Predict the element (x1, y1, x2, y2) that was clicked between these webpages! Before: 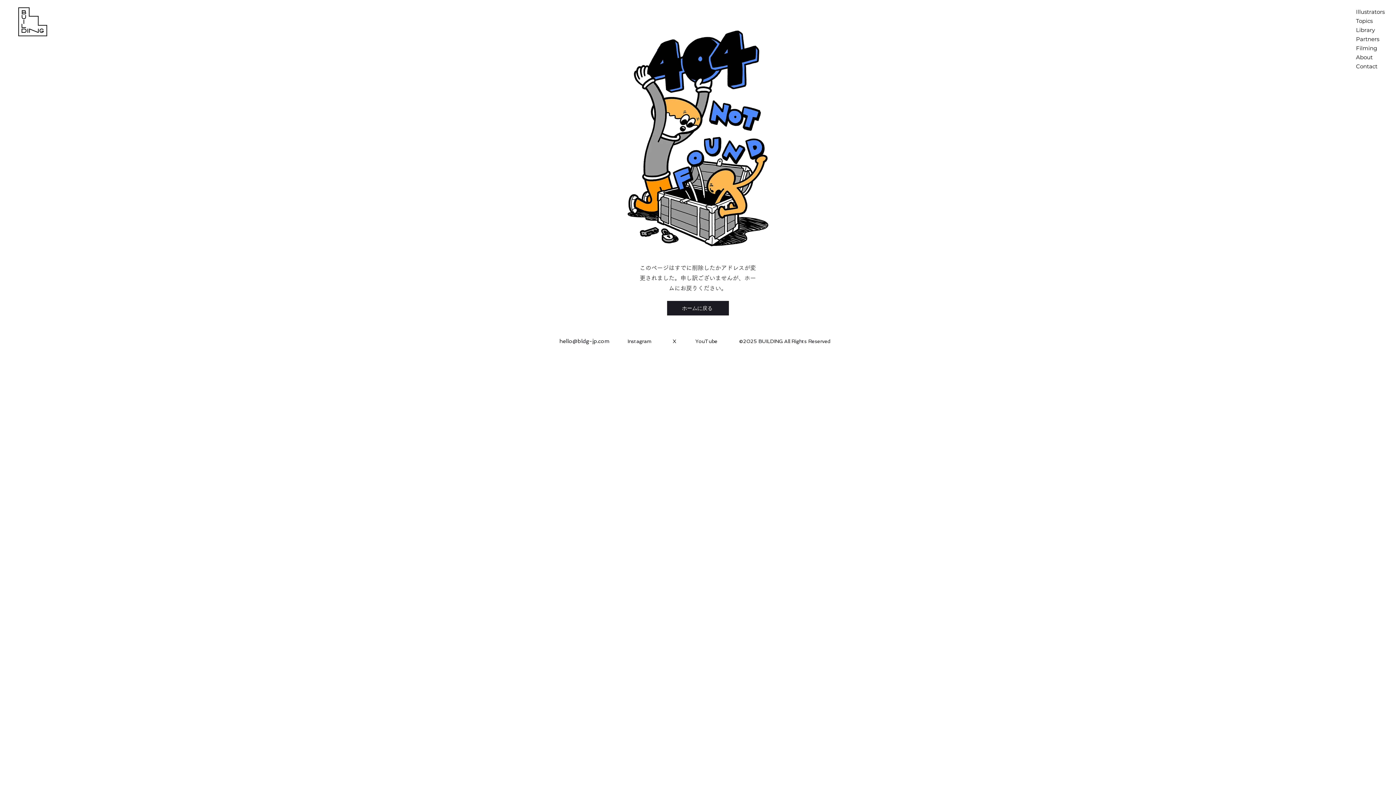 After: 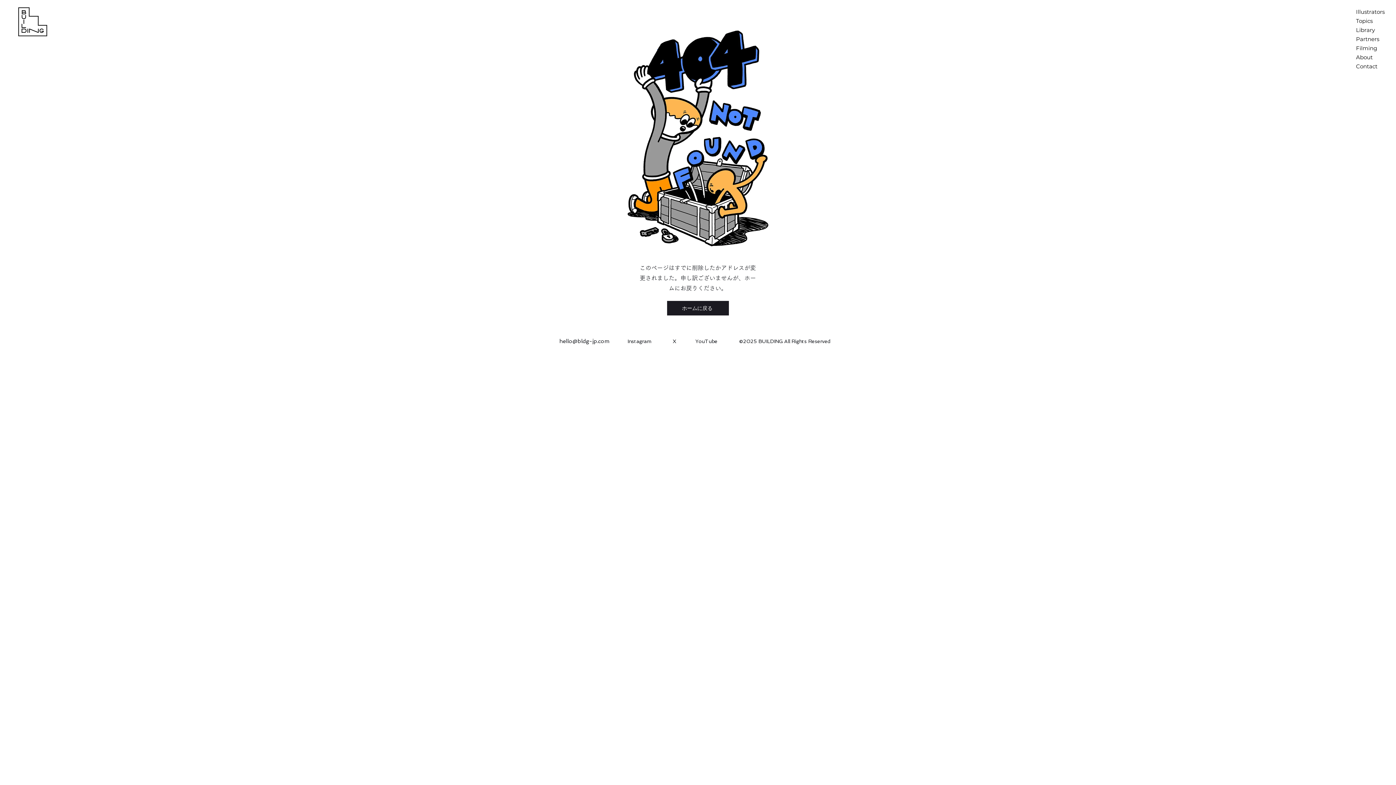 Action: bbox: (627, 338, 651, 344) label: Instagram